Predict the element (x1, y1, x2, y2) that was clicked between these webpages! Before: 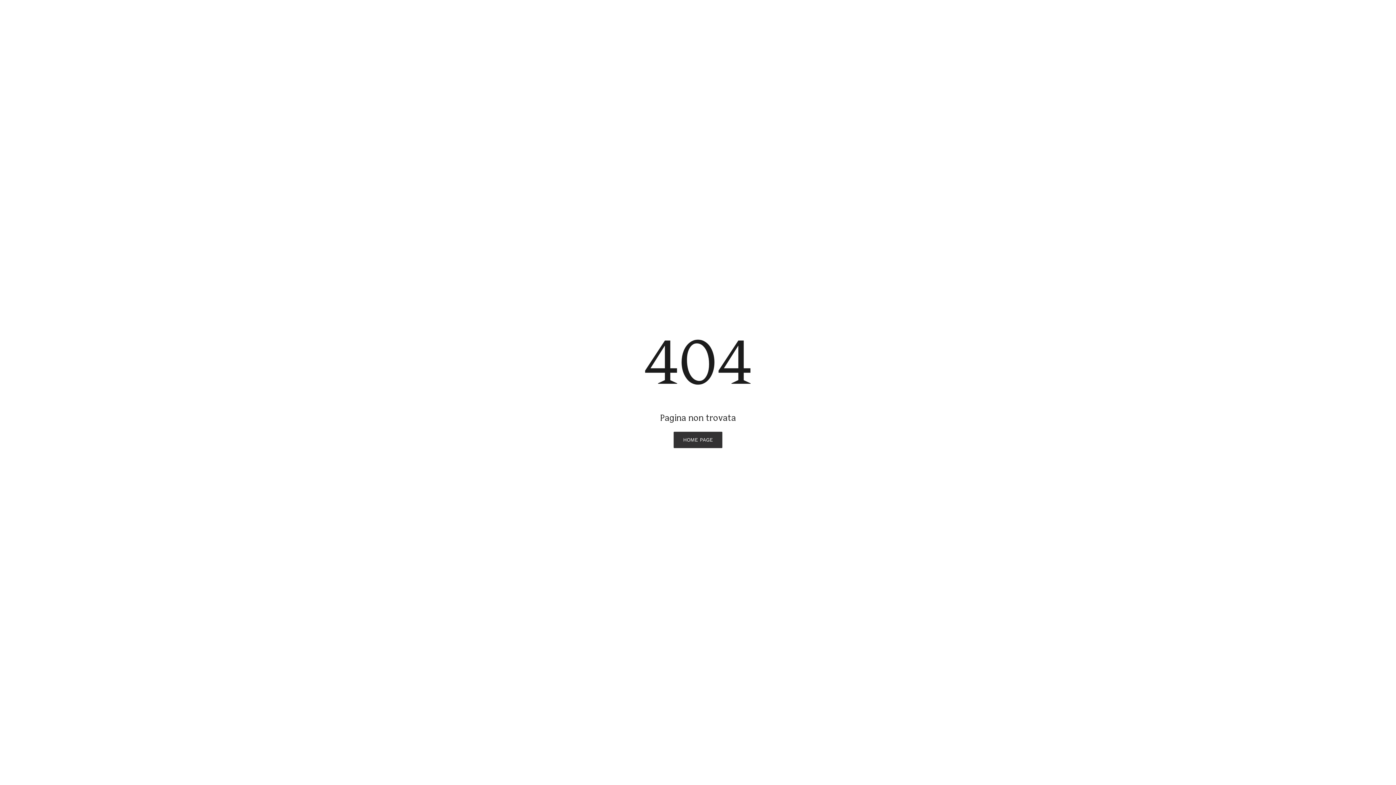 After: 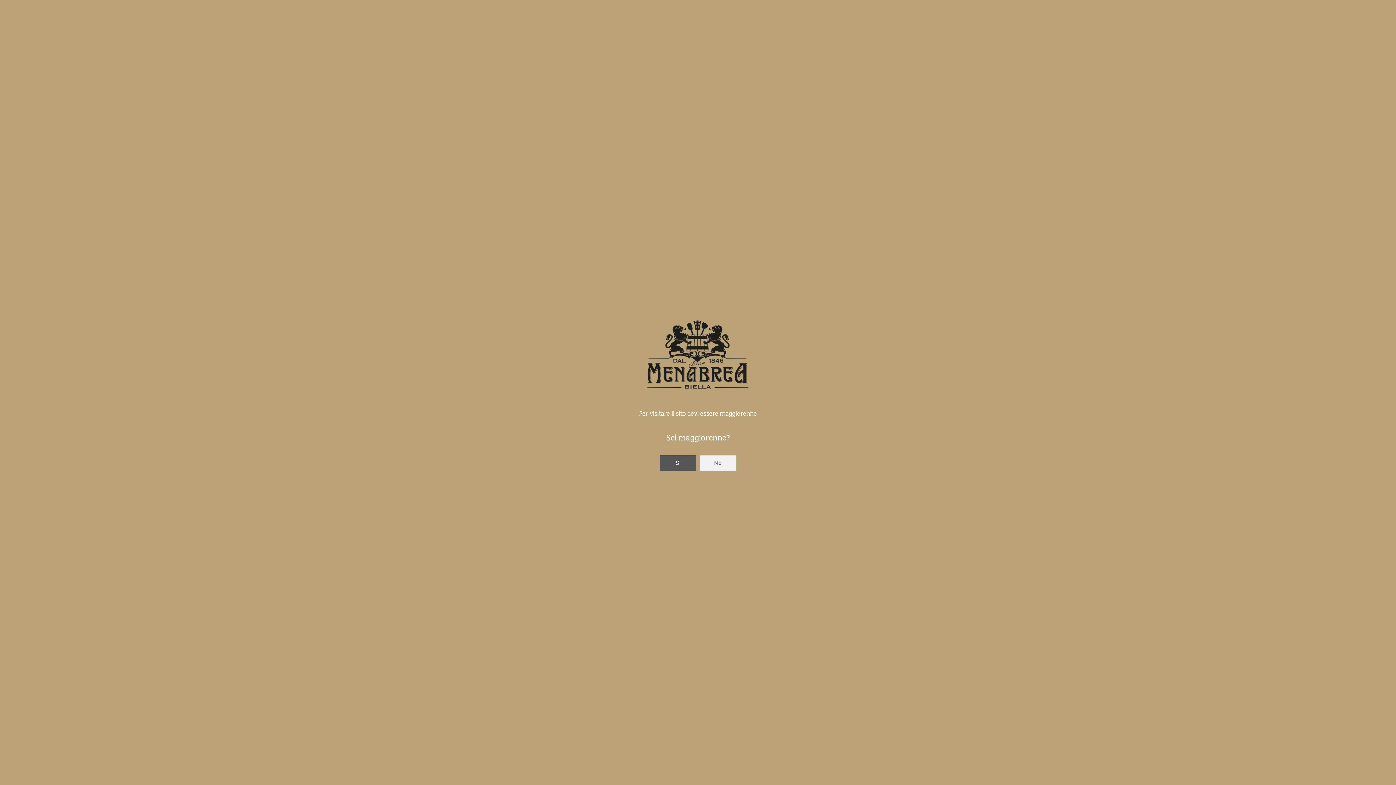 Action: bbox: (673, 432, 722, 448) label: HOME PAGE